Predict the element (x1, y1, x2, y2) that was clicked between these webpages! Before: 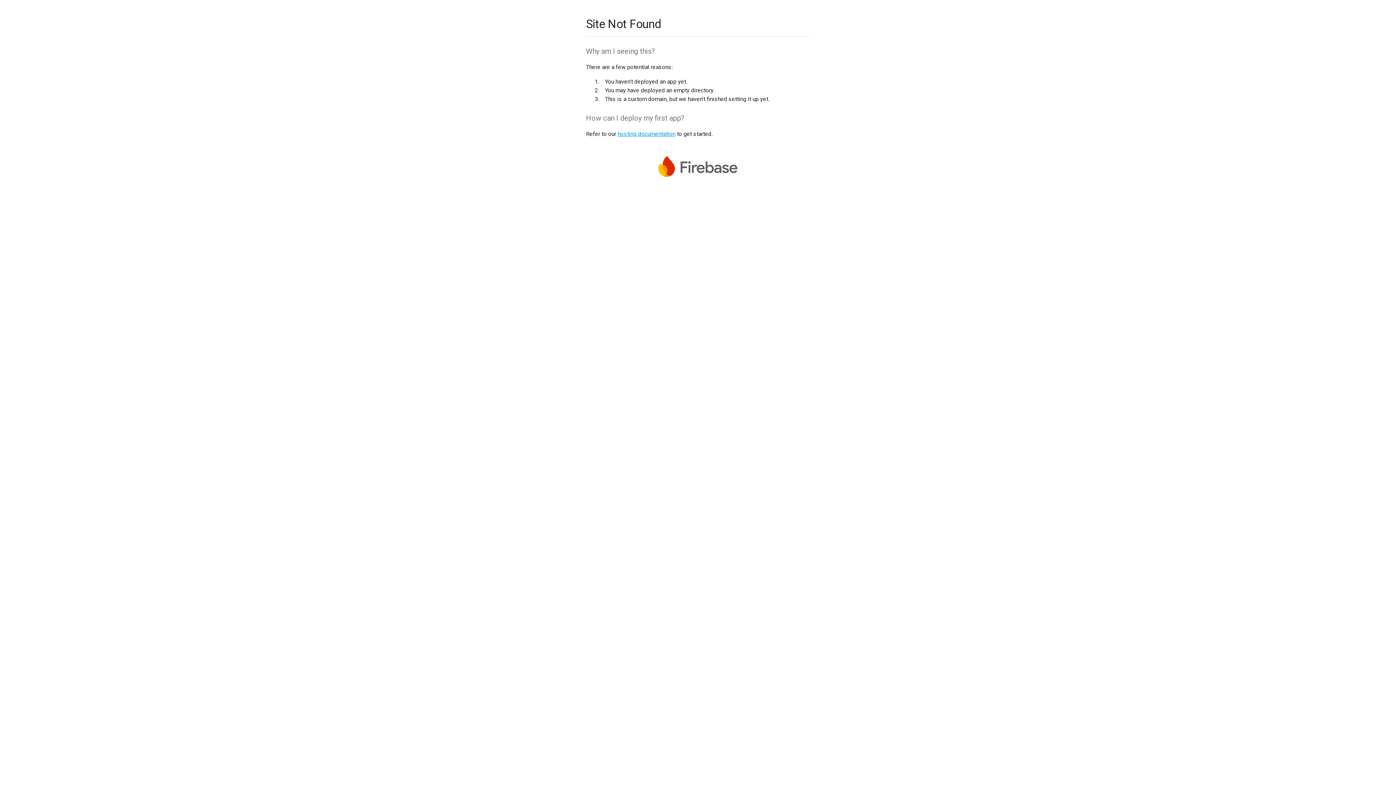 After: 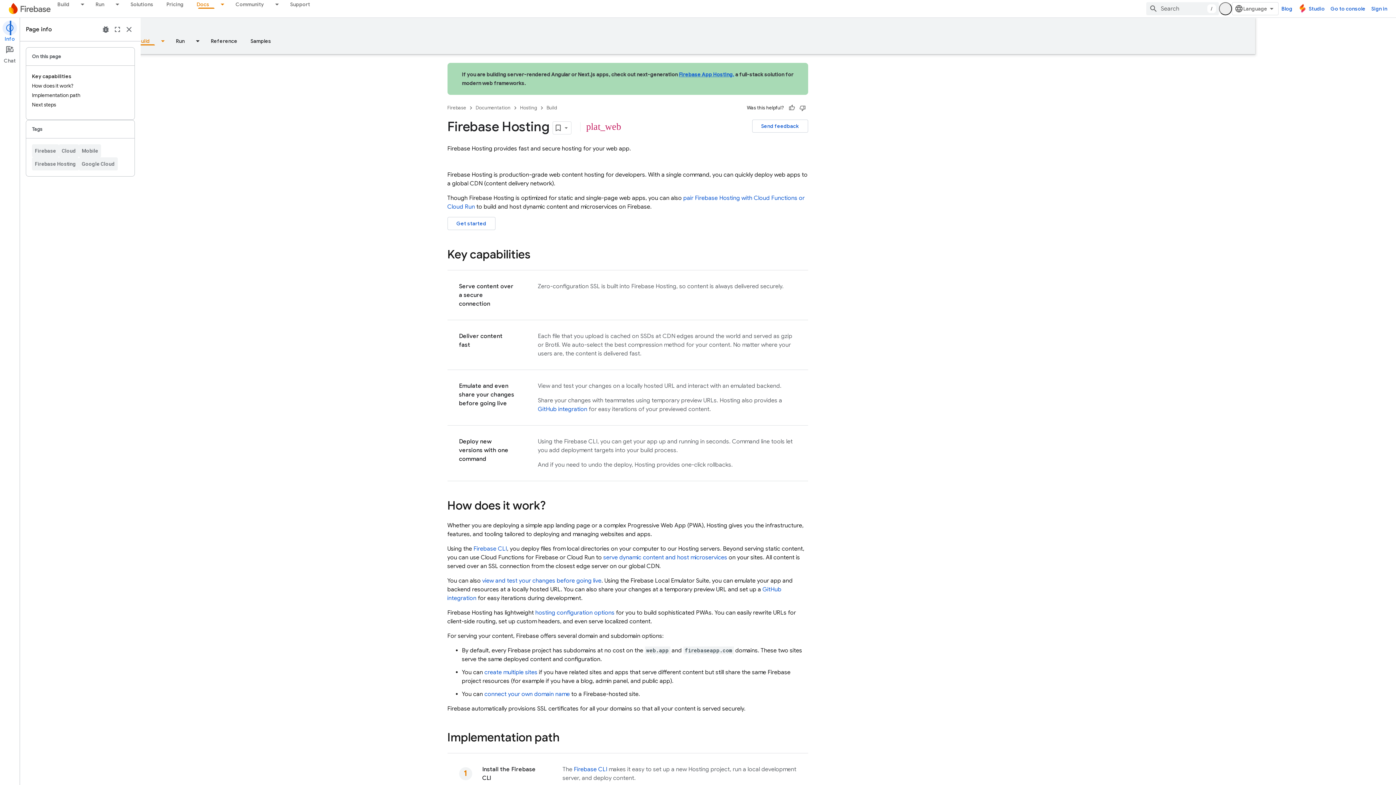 Action: bbox: (617, 130, 675, 137) label: hosting documentation